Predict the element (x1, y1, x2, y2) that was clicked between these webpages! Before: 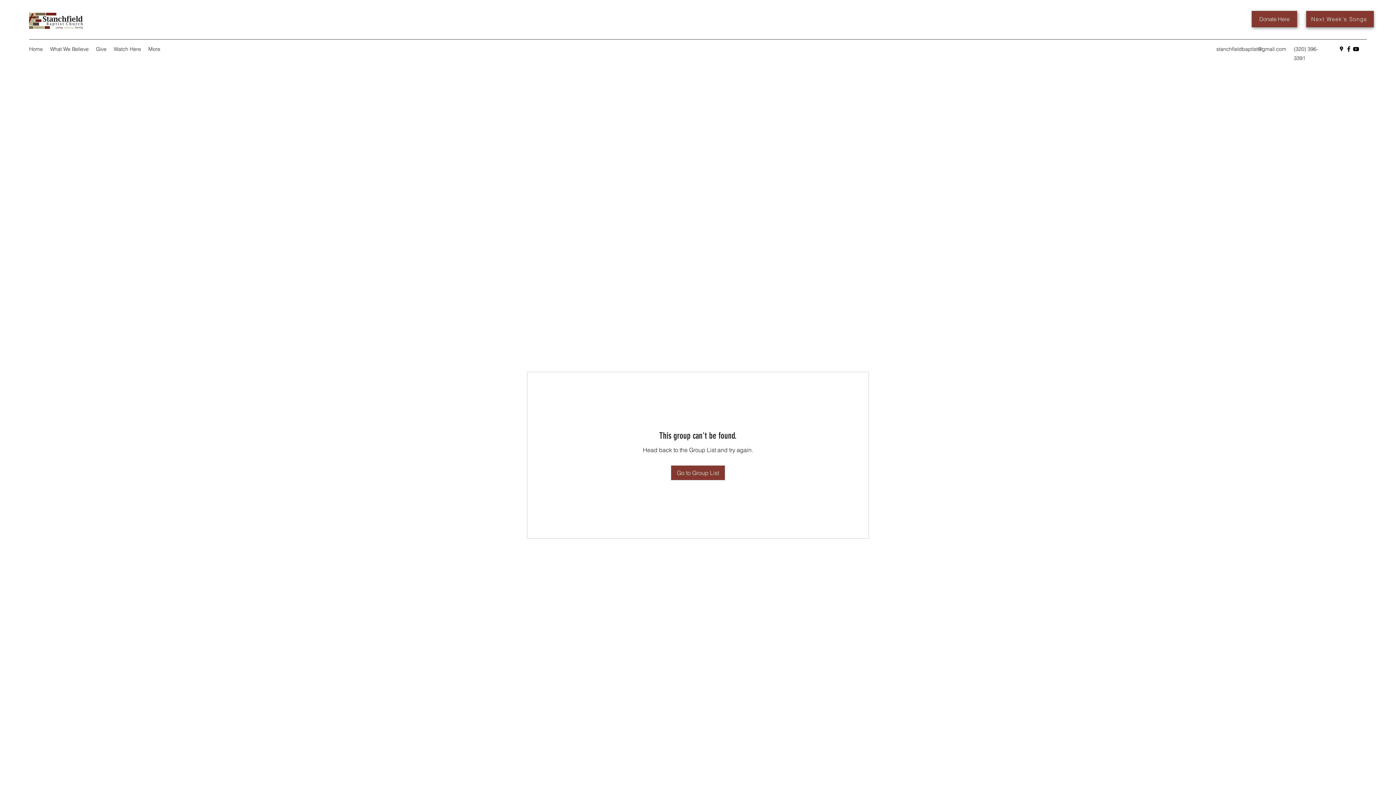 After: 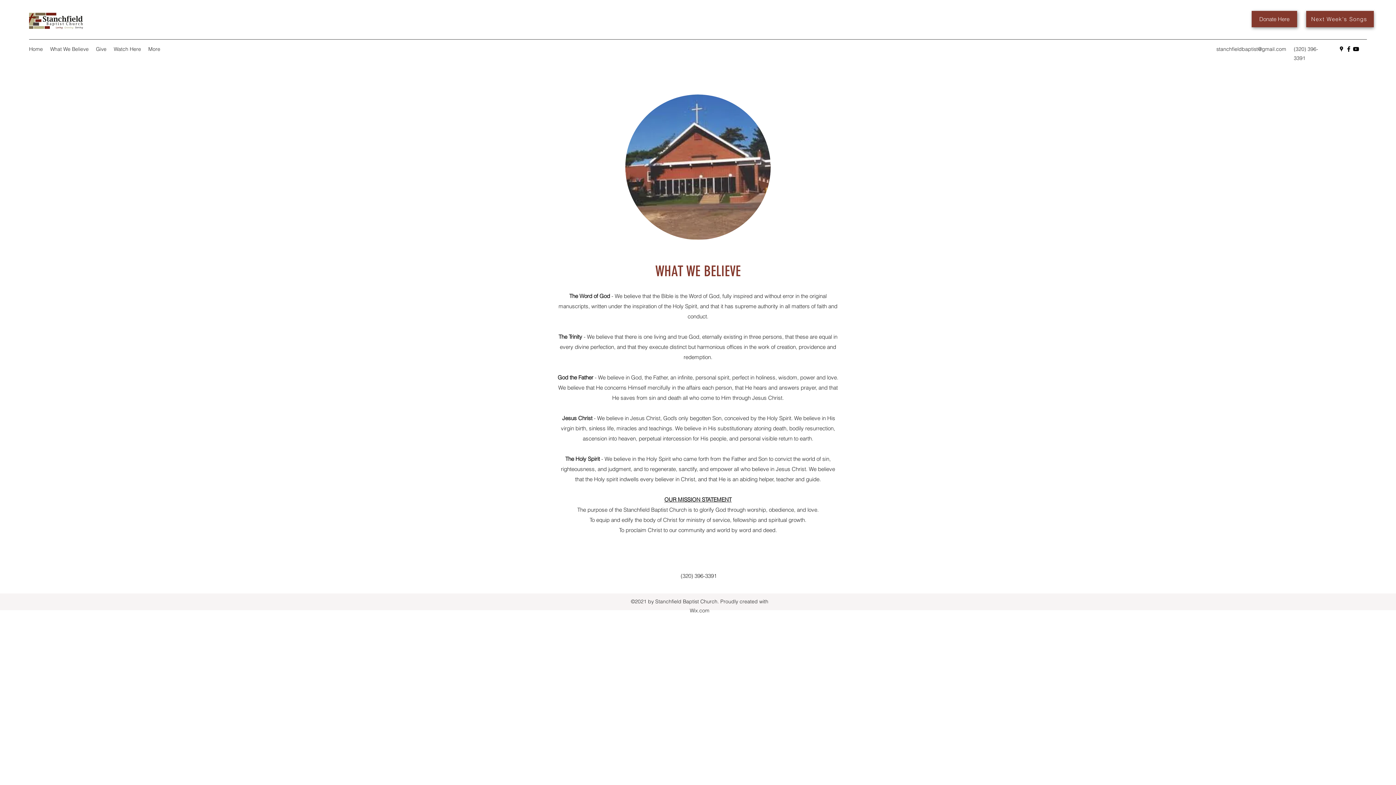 Action: label: What We Believe bbox: (46, 43, 92, 54)